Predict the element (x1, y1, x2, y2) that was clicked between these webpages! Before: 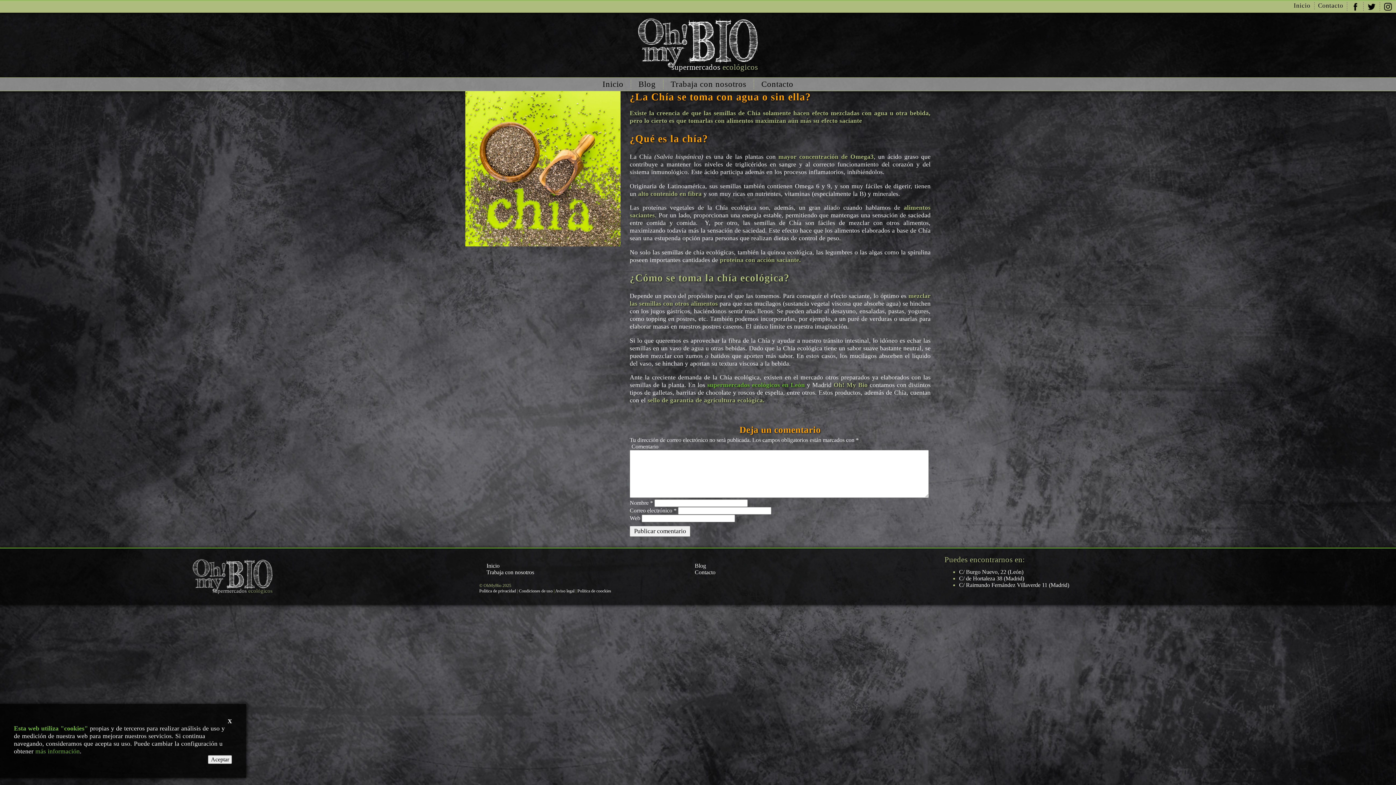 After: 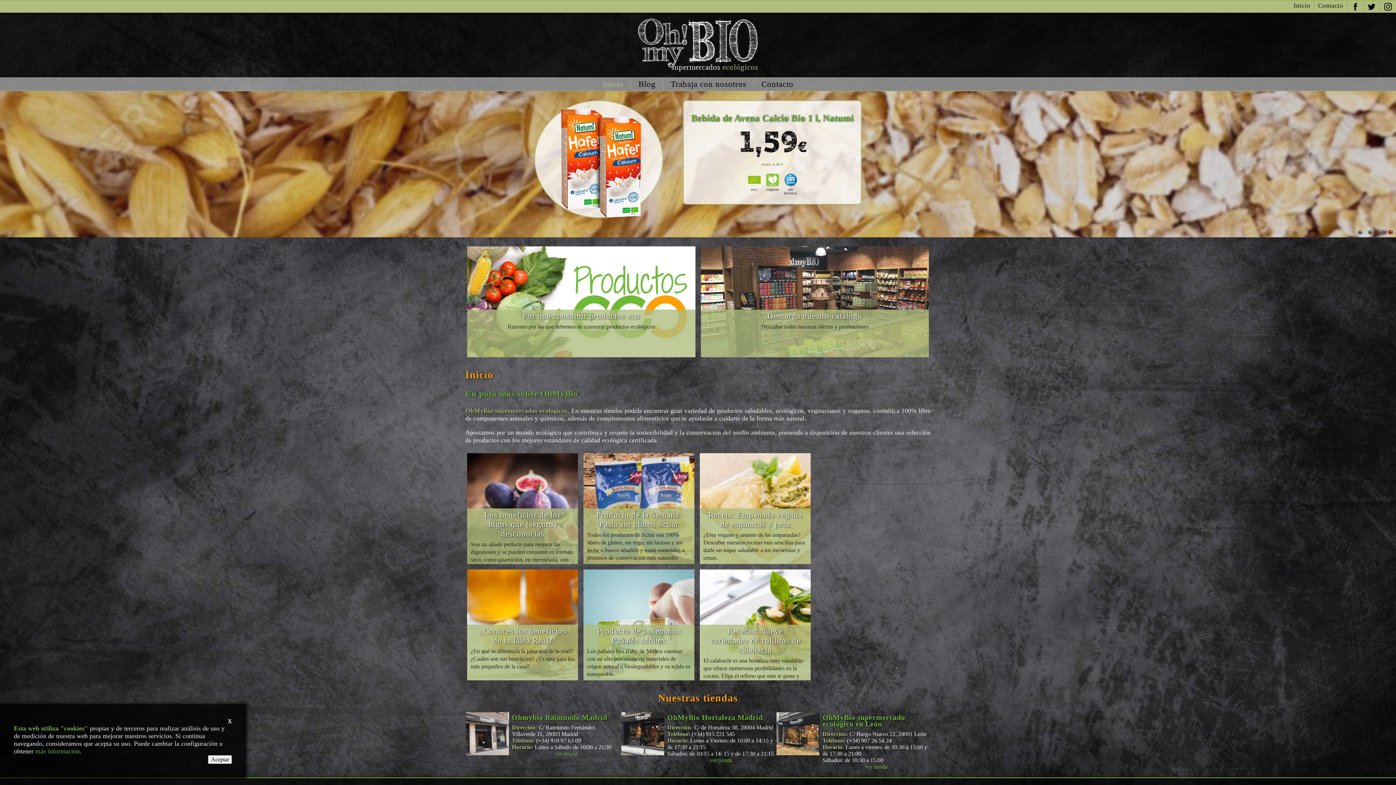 Action: label: Inicio bbox: (1294, 2, 1310, 9)